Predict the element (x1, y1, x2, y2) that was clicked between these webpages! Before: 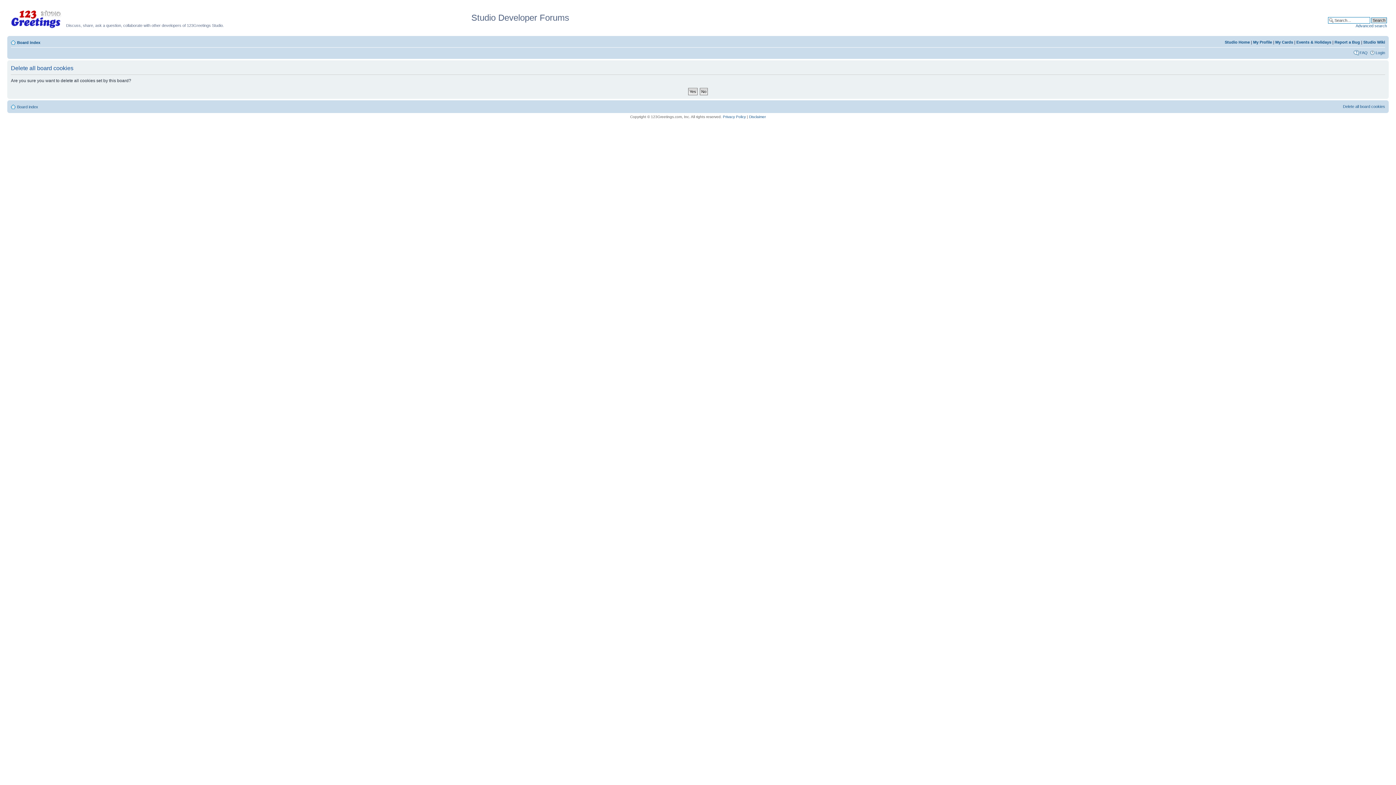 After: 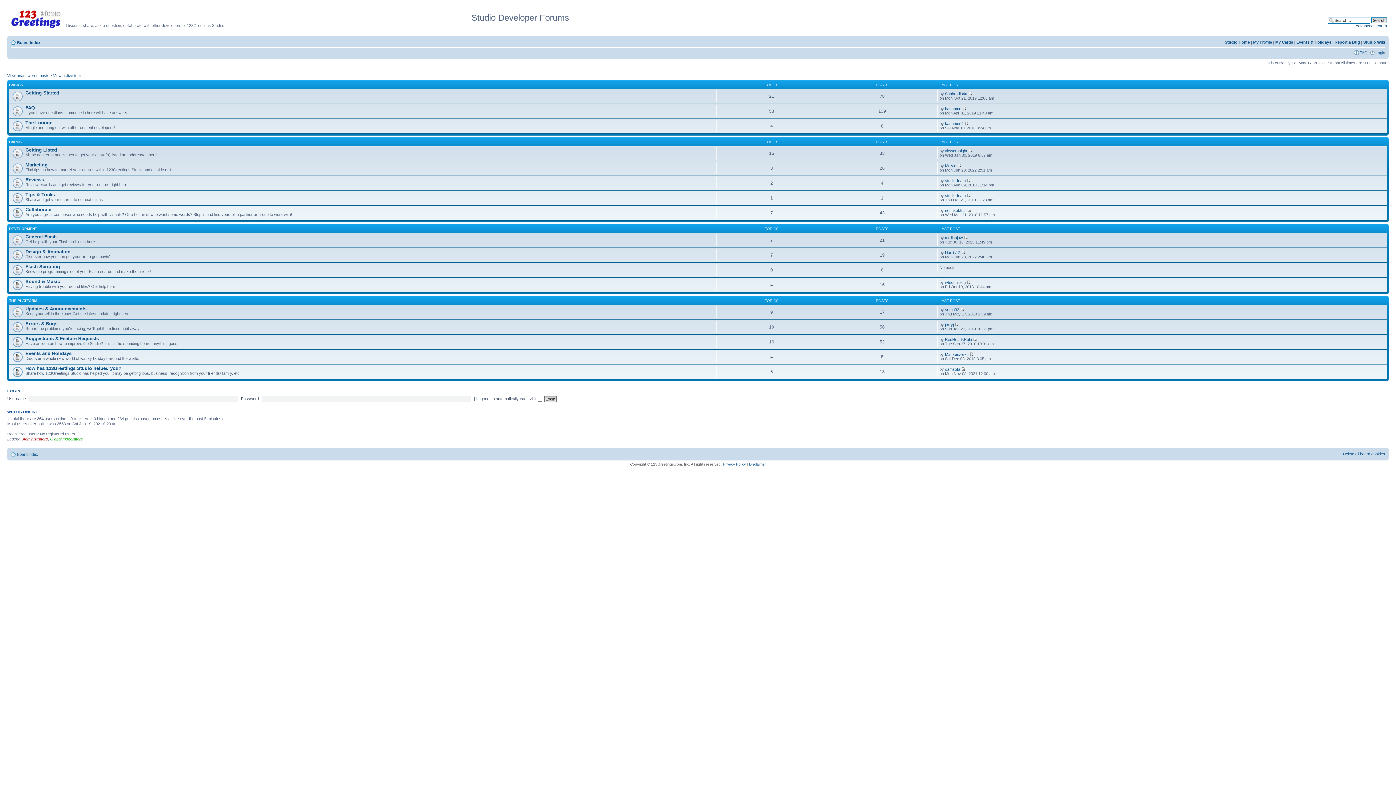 Action: label: Board index bbox: (17, 104, 38, 108)